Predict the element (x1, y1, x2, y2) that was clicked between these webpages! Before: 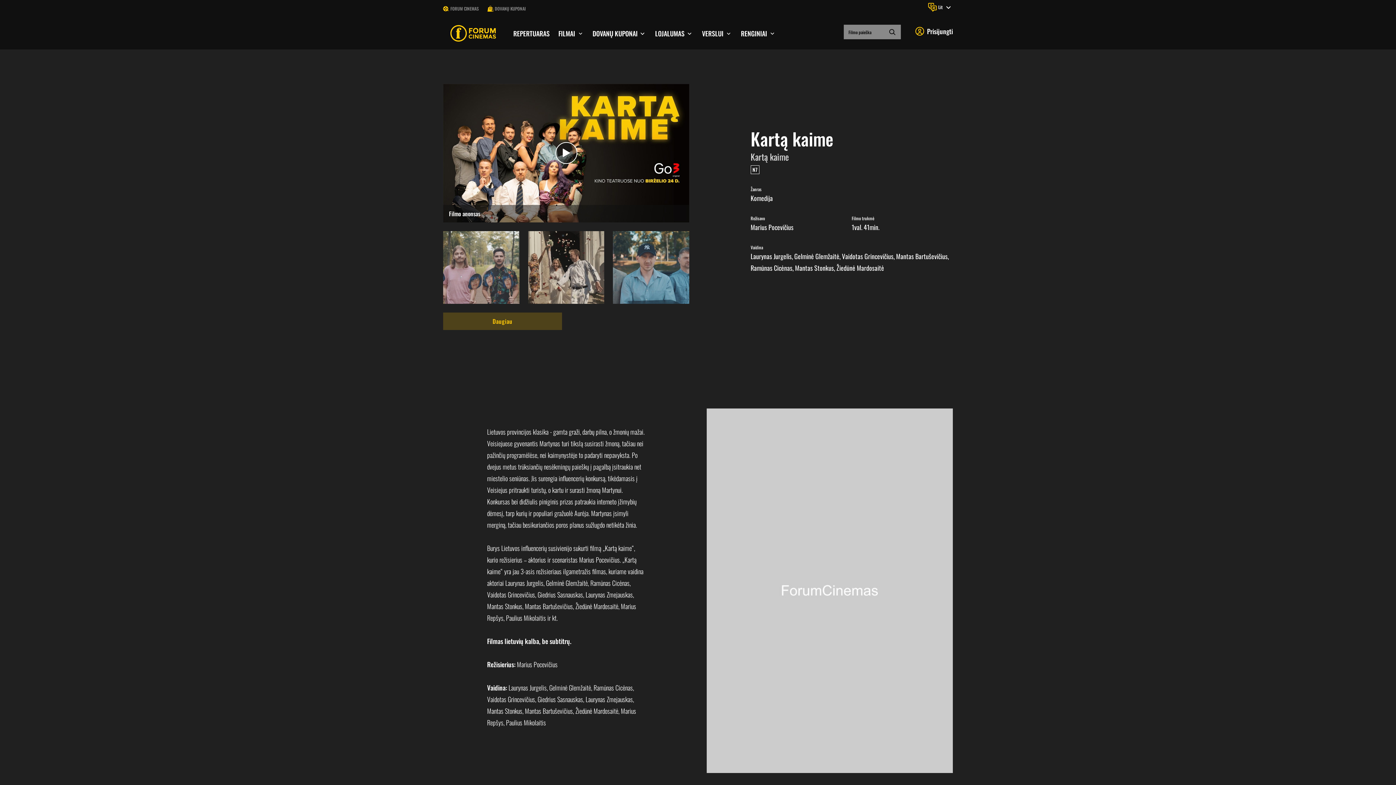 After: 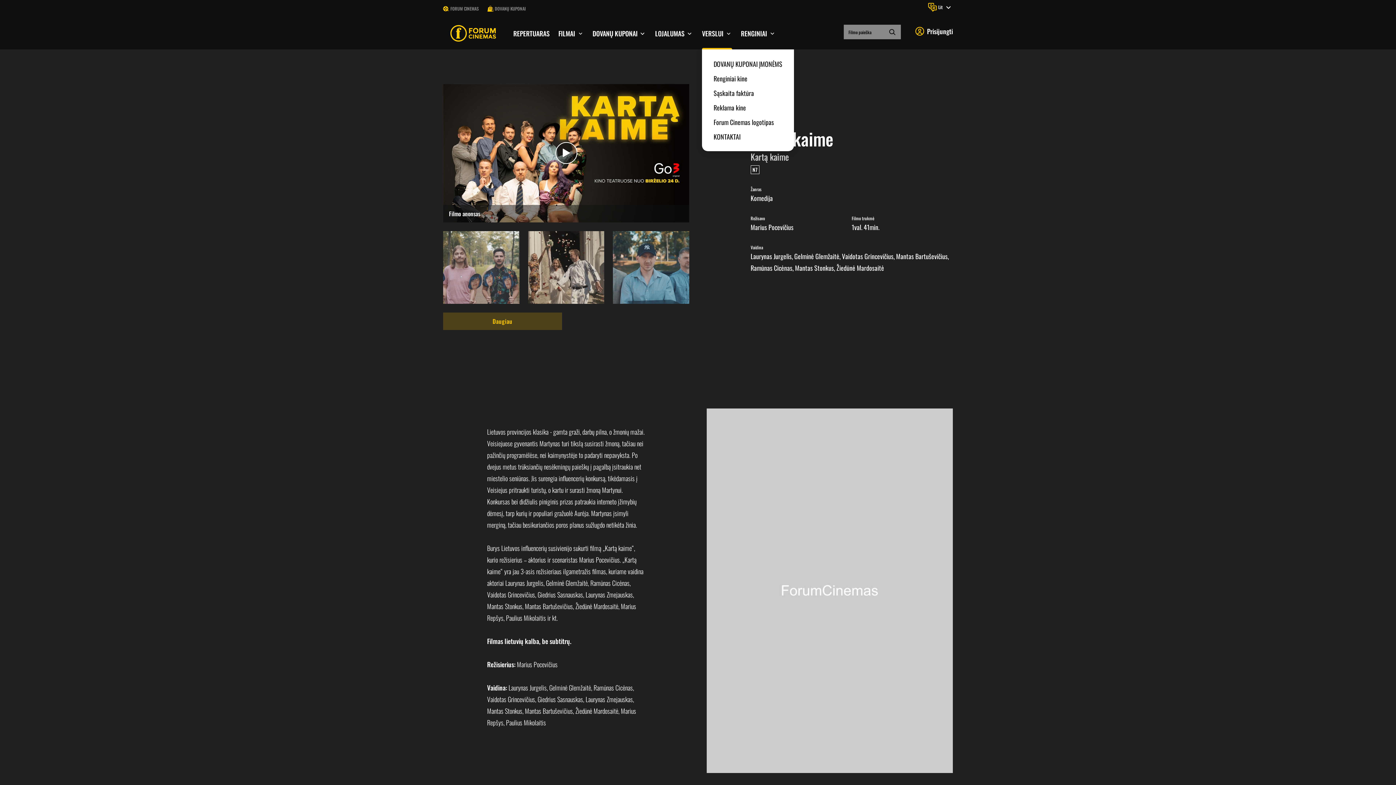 Action: label: VERSLUI bbox: (697, 24, 736, 49)